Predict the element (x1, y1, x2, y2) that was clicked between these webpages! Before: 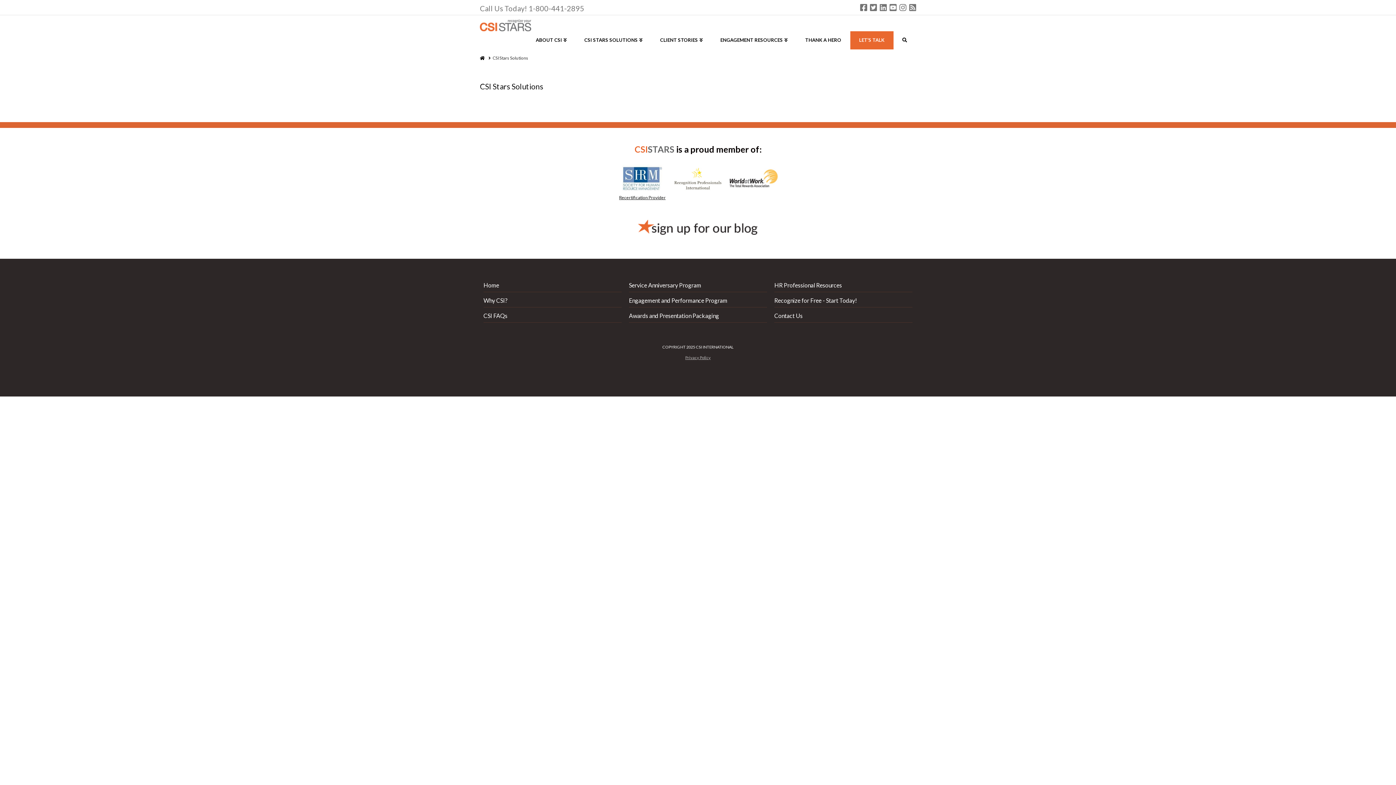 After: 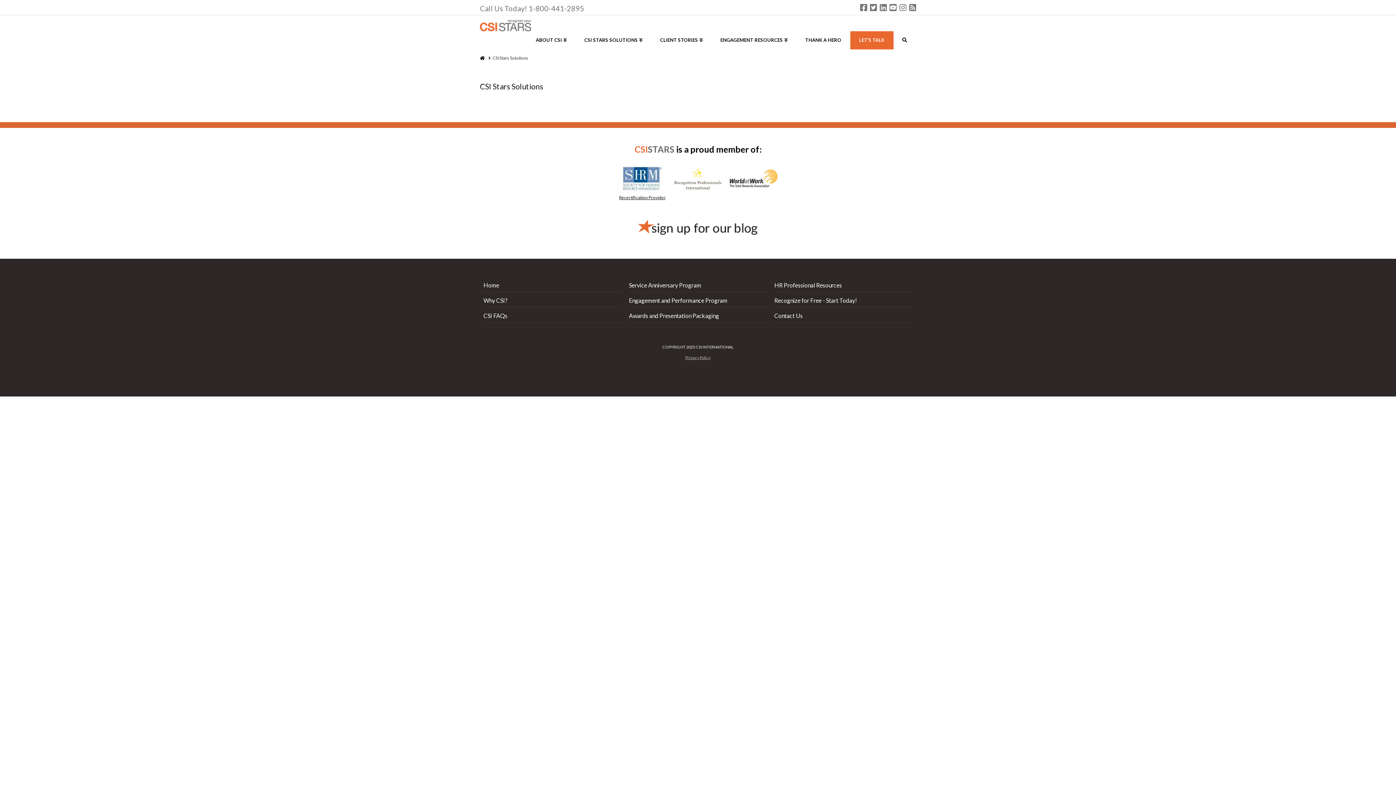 Action: bbox: (909, 3, 916, 11)